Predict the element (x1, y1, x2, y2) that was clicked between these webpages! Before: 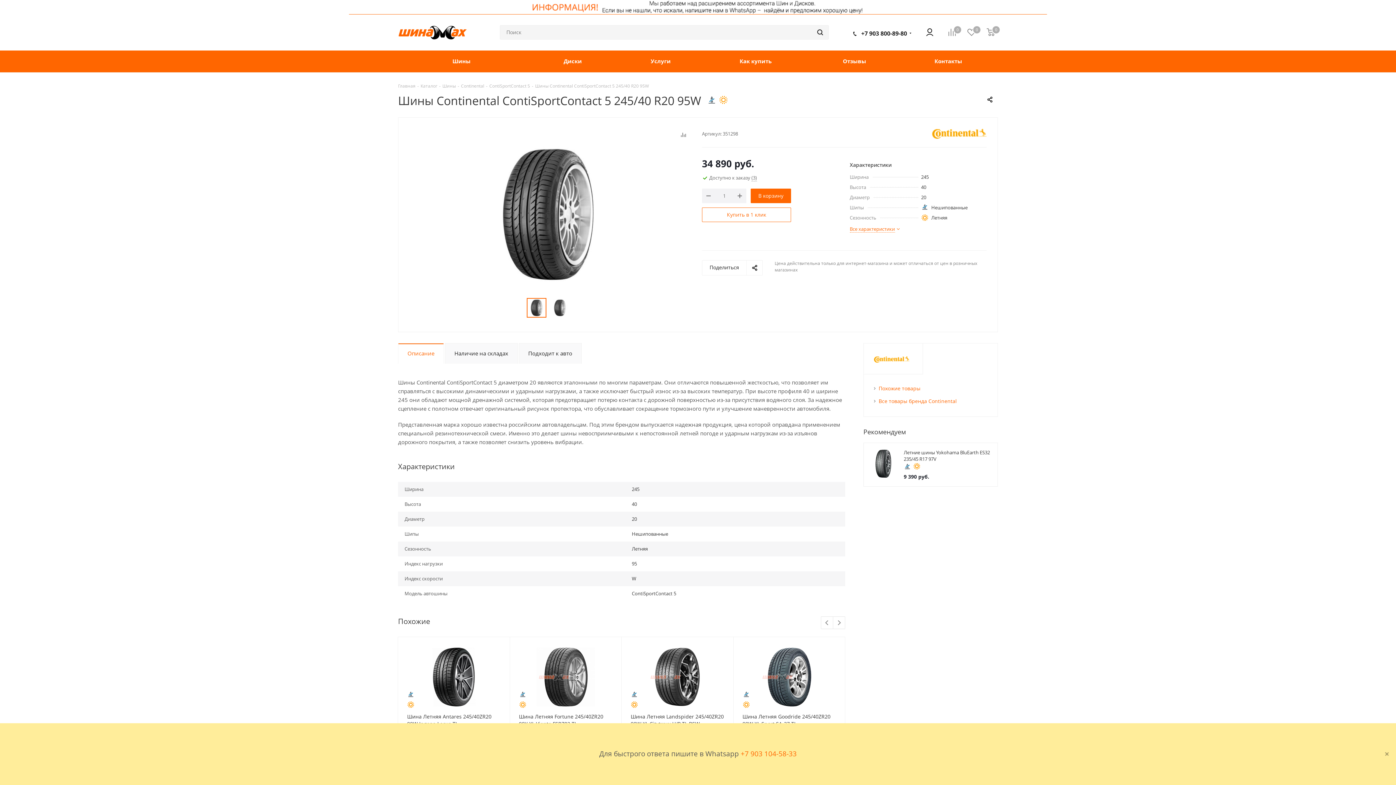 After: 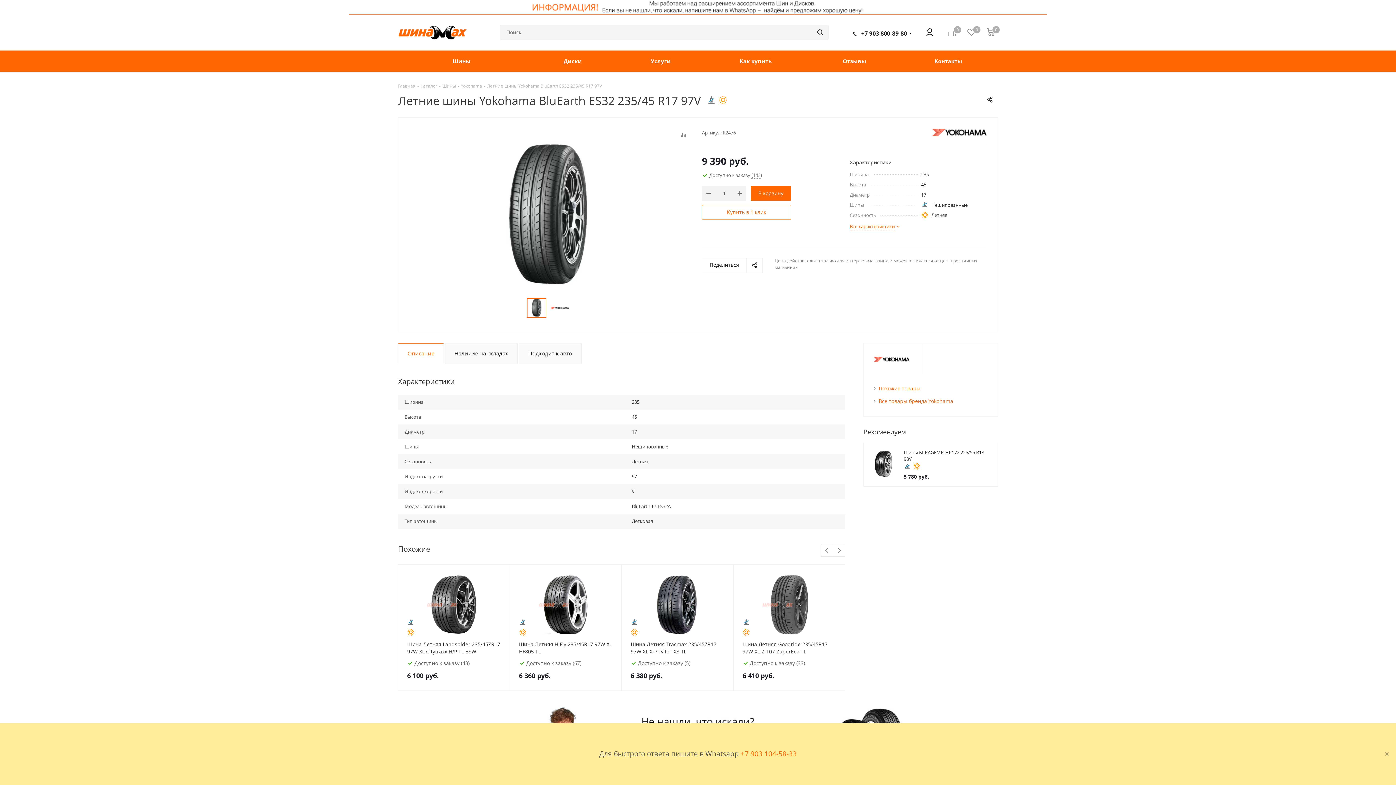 Action: bbox: (869, 449, 898, 478)